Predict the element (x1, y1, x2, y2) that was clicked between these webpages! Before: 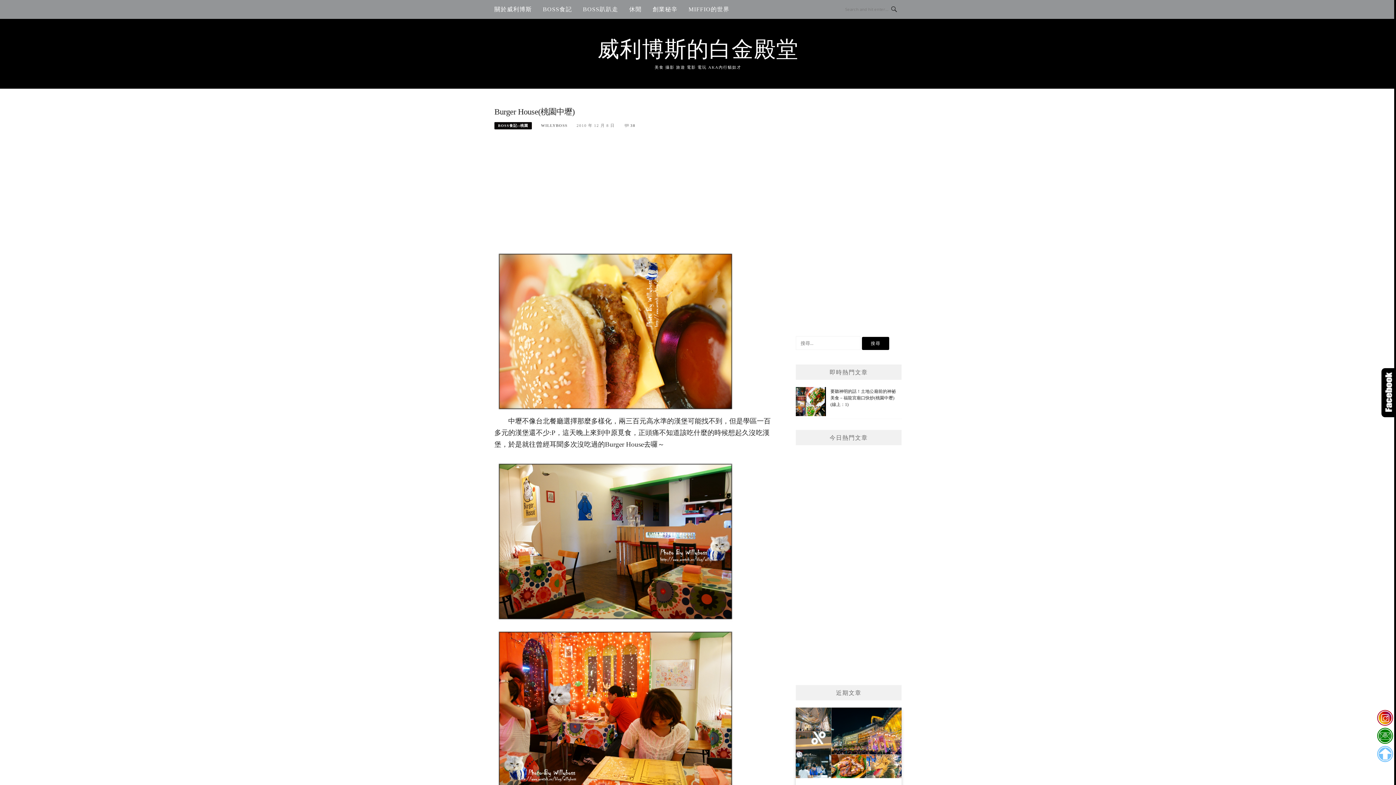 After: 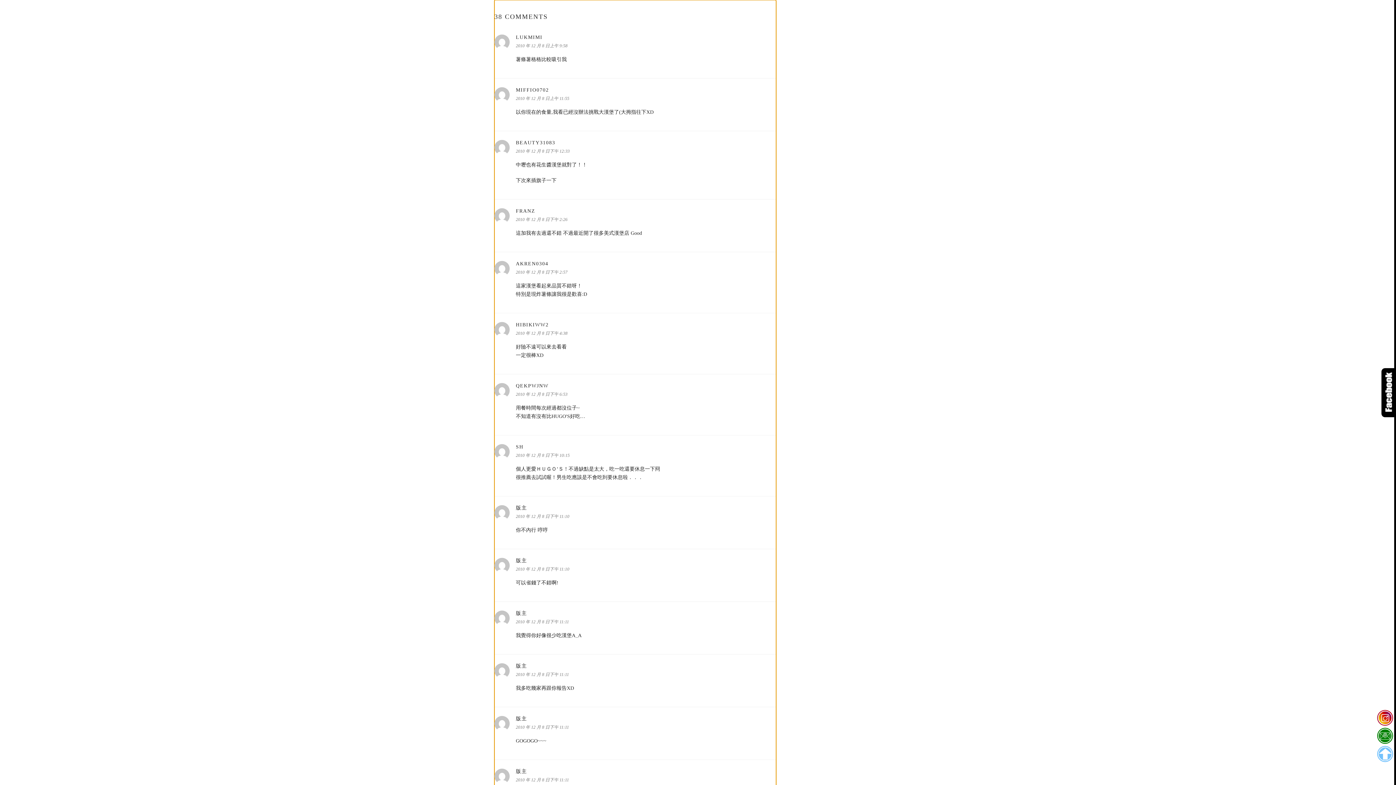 Action: bbox: (630, 123, 635, 127) label: 38